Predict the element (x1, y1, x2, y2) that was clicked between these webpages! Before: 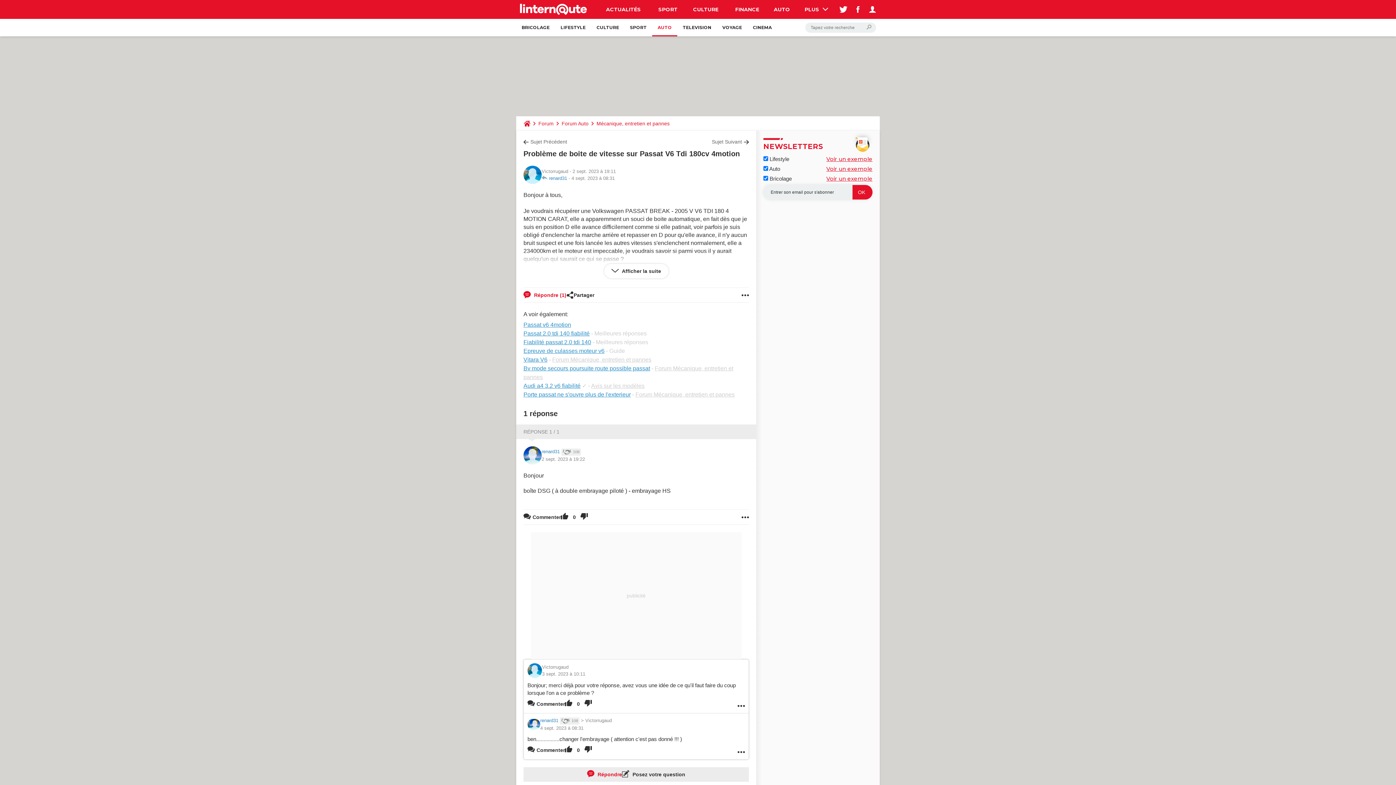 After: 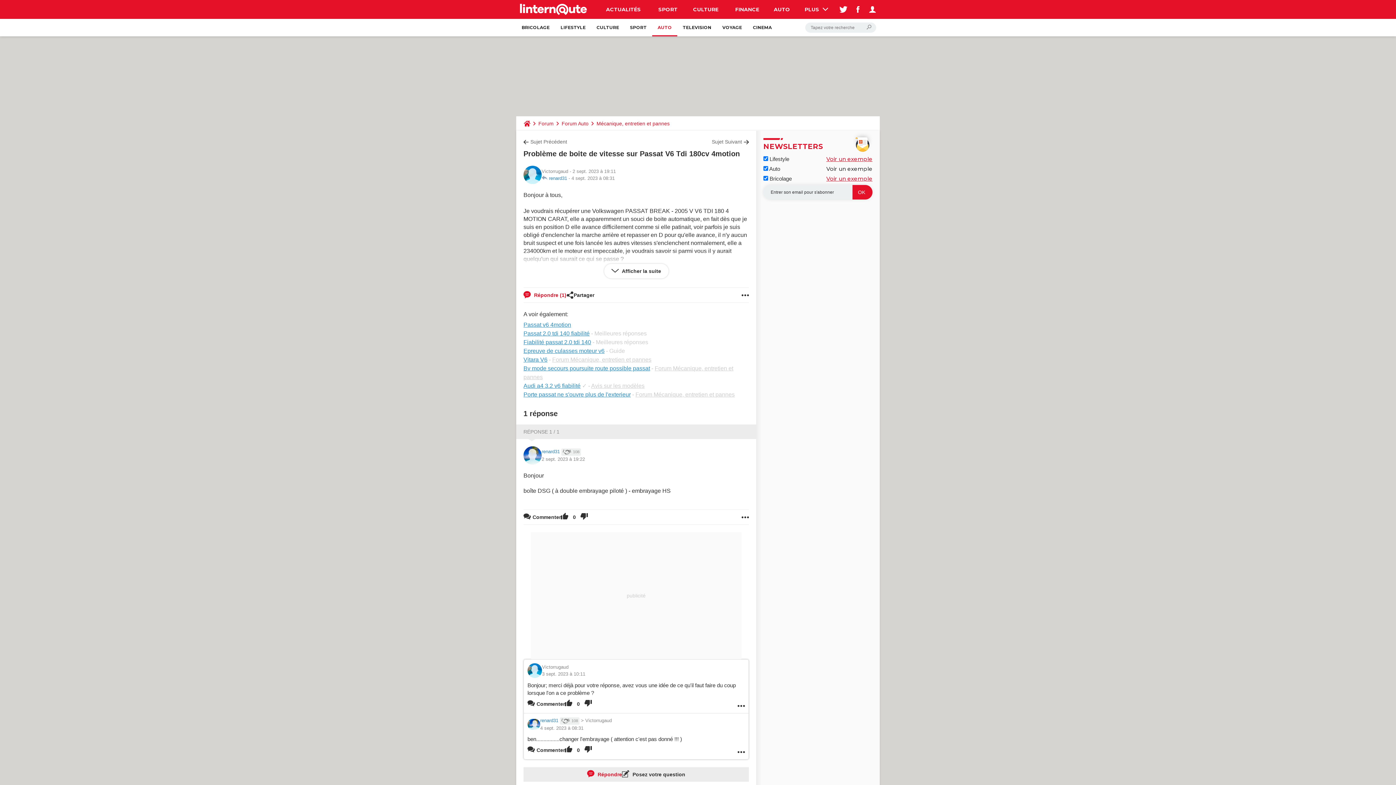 Action: bbox: (826, 165, 872, 172) label: Voir un exemple